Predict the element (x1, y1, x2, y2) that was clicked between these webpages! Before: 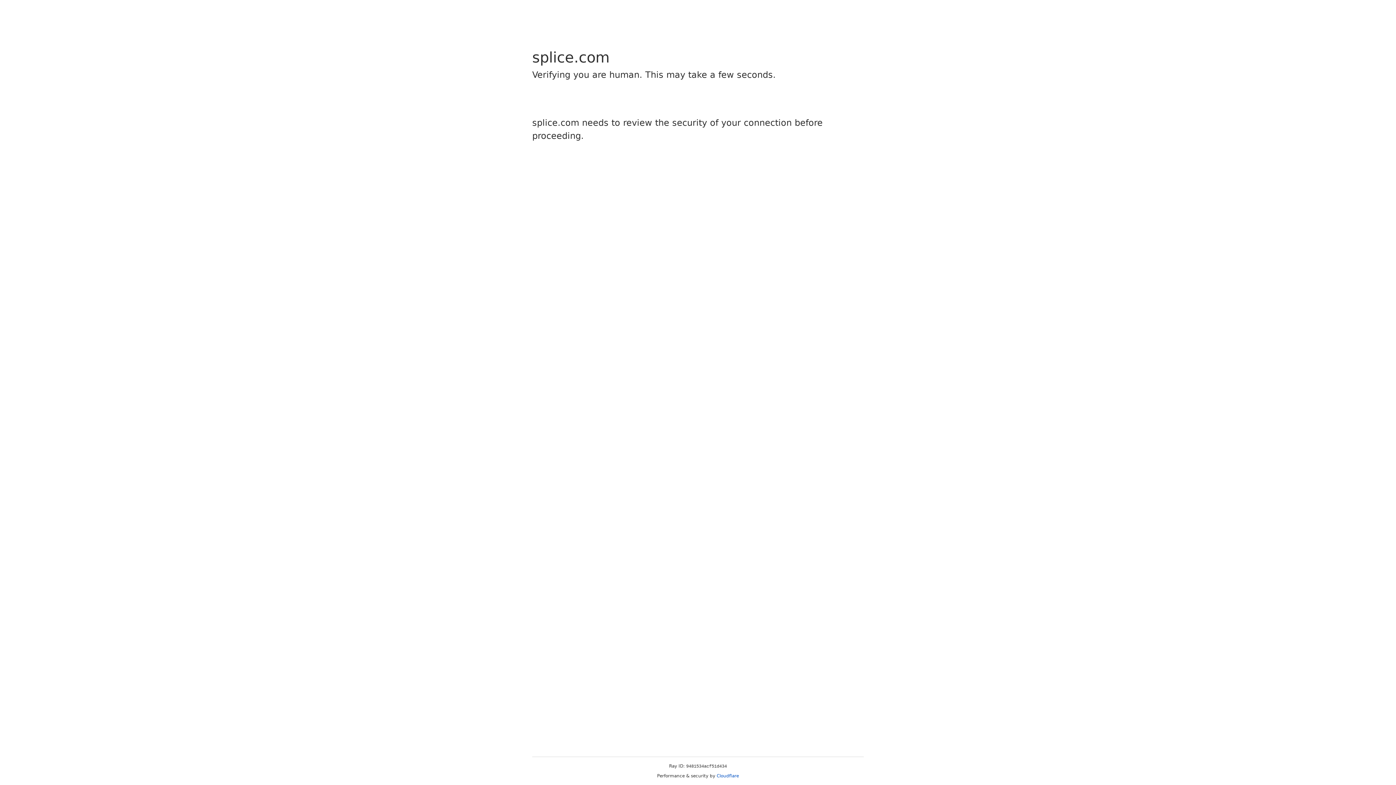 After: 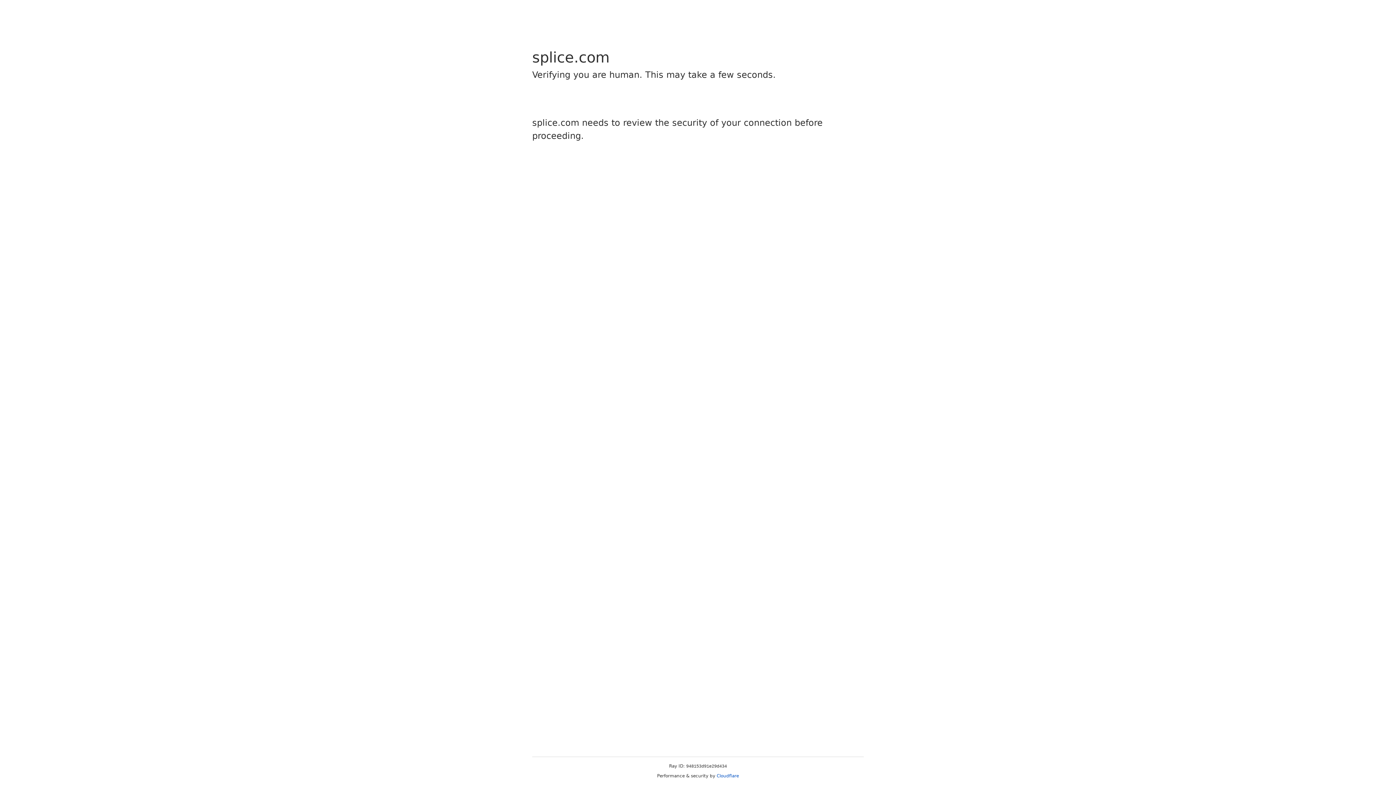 Action: bbox: (716, 773, 739, 778) label: Cloudflare